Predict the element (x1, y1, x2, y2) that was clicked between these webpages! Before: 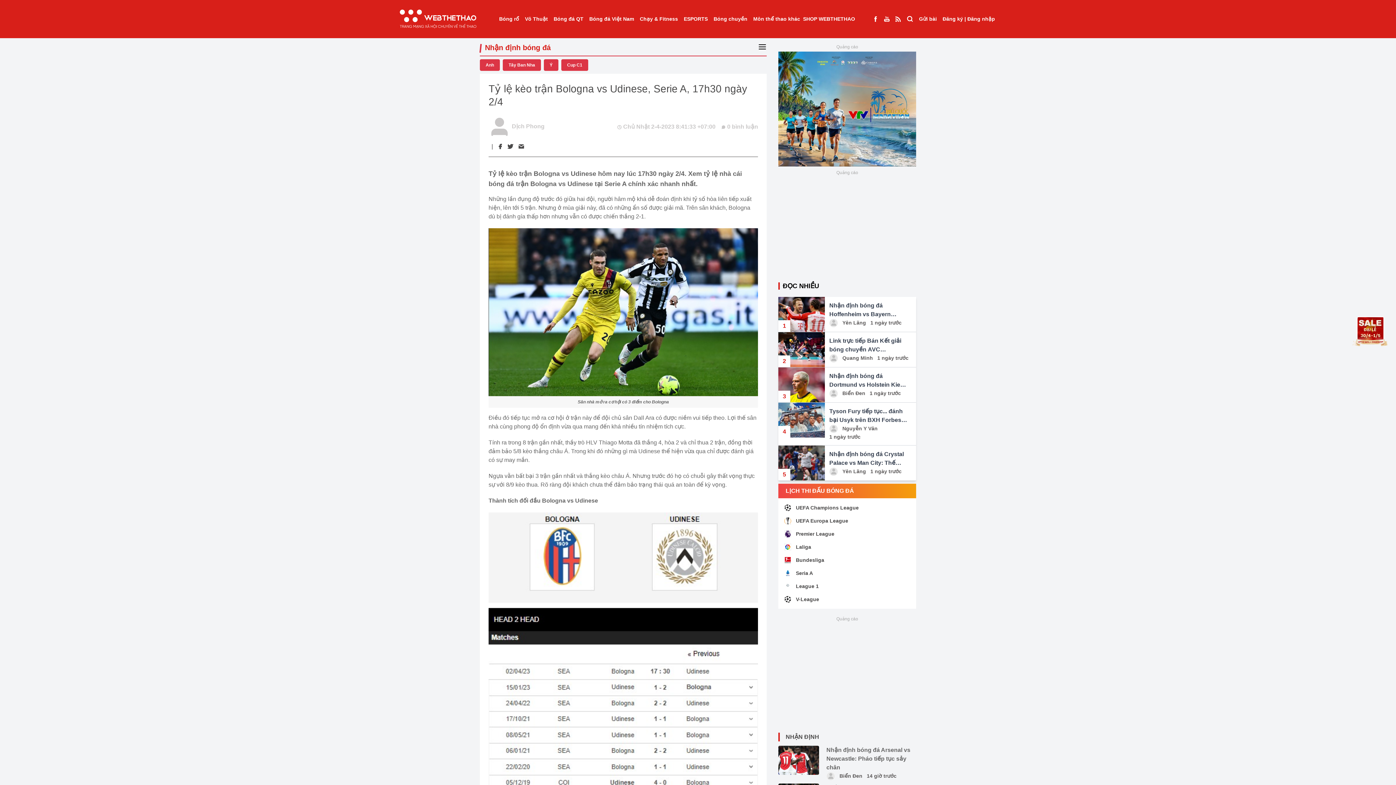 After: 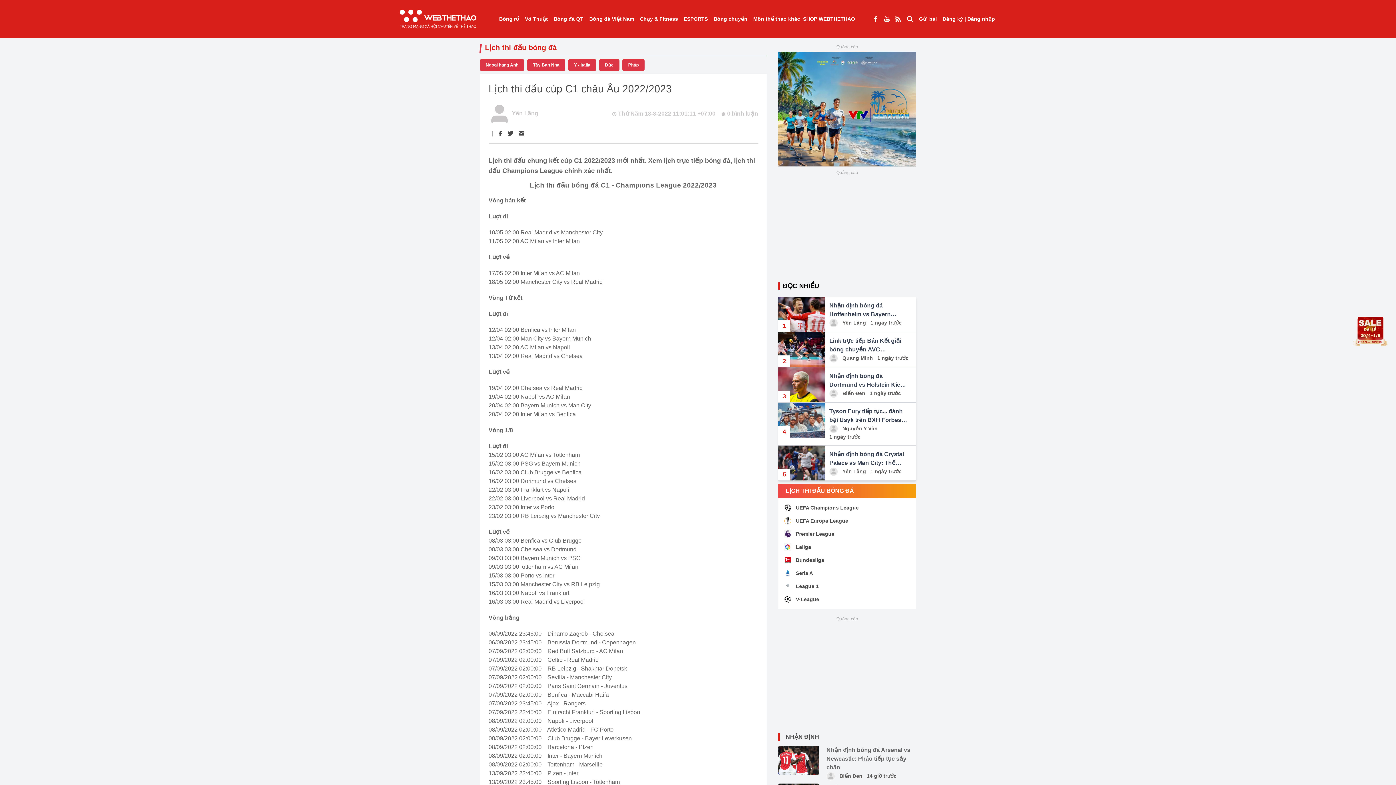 Action: label: UEFA Champions League bbox: (784, 504, 910, 511)